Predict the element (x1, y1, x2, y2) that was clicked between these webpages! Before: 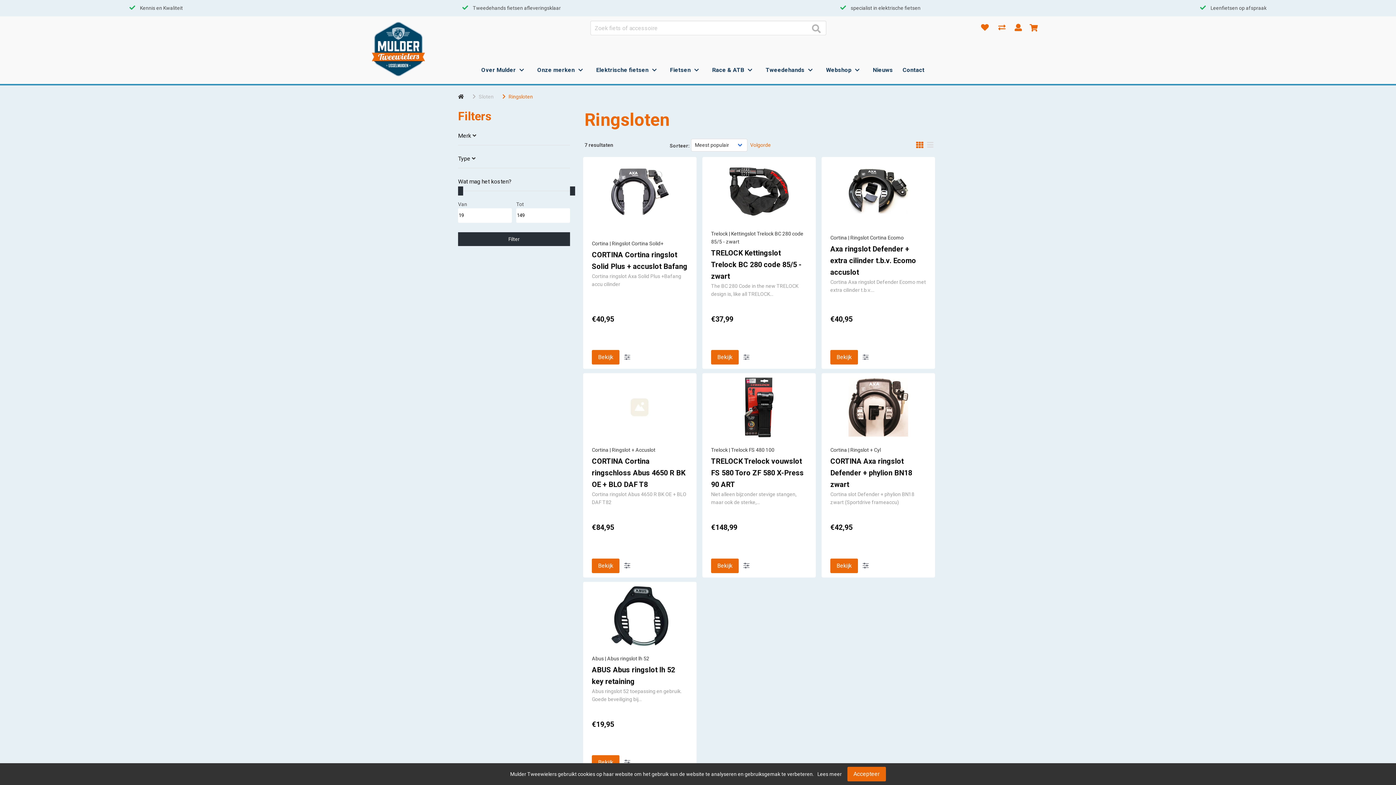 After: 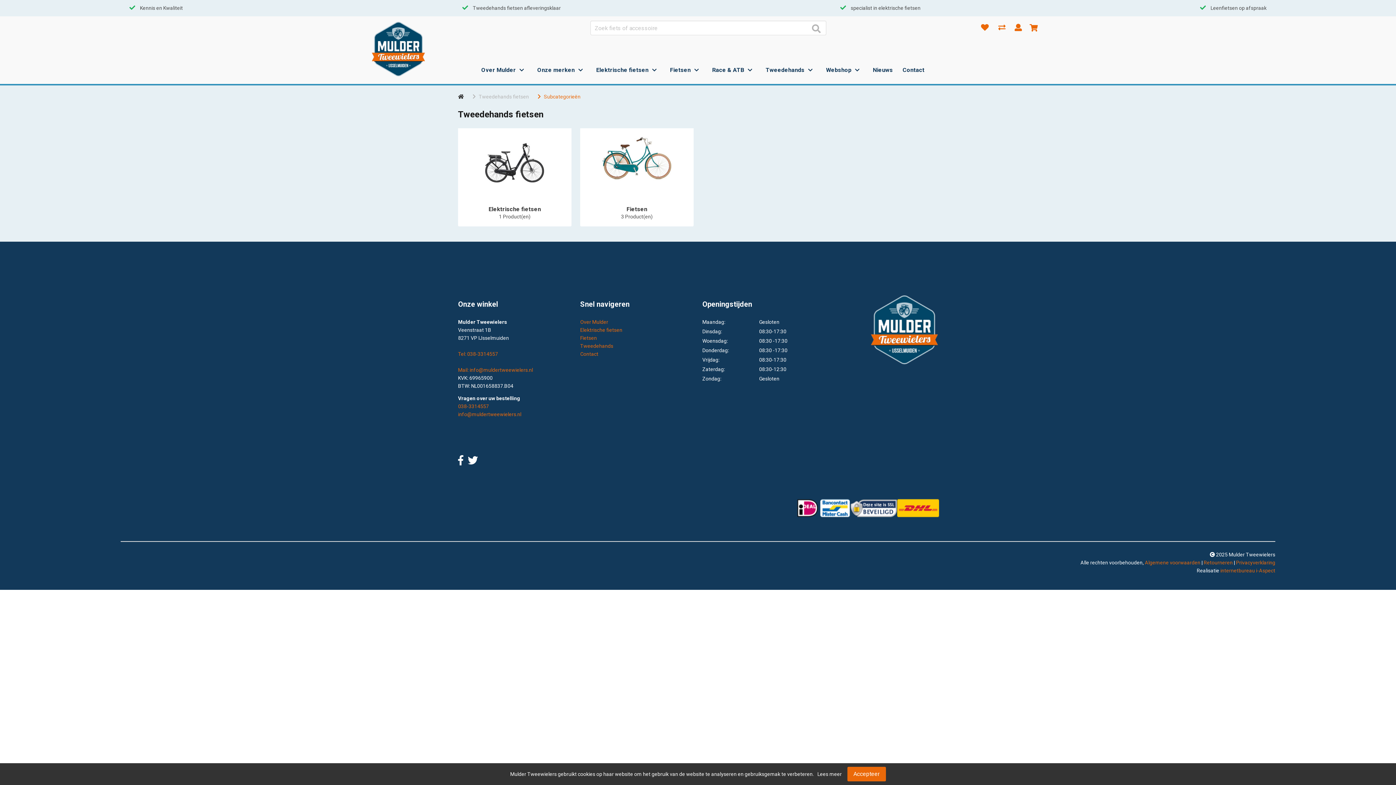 Action: label: Tweedehands bbox: (761, 62, 810, 77)